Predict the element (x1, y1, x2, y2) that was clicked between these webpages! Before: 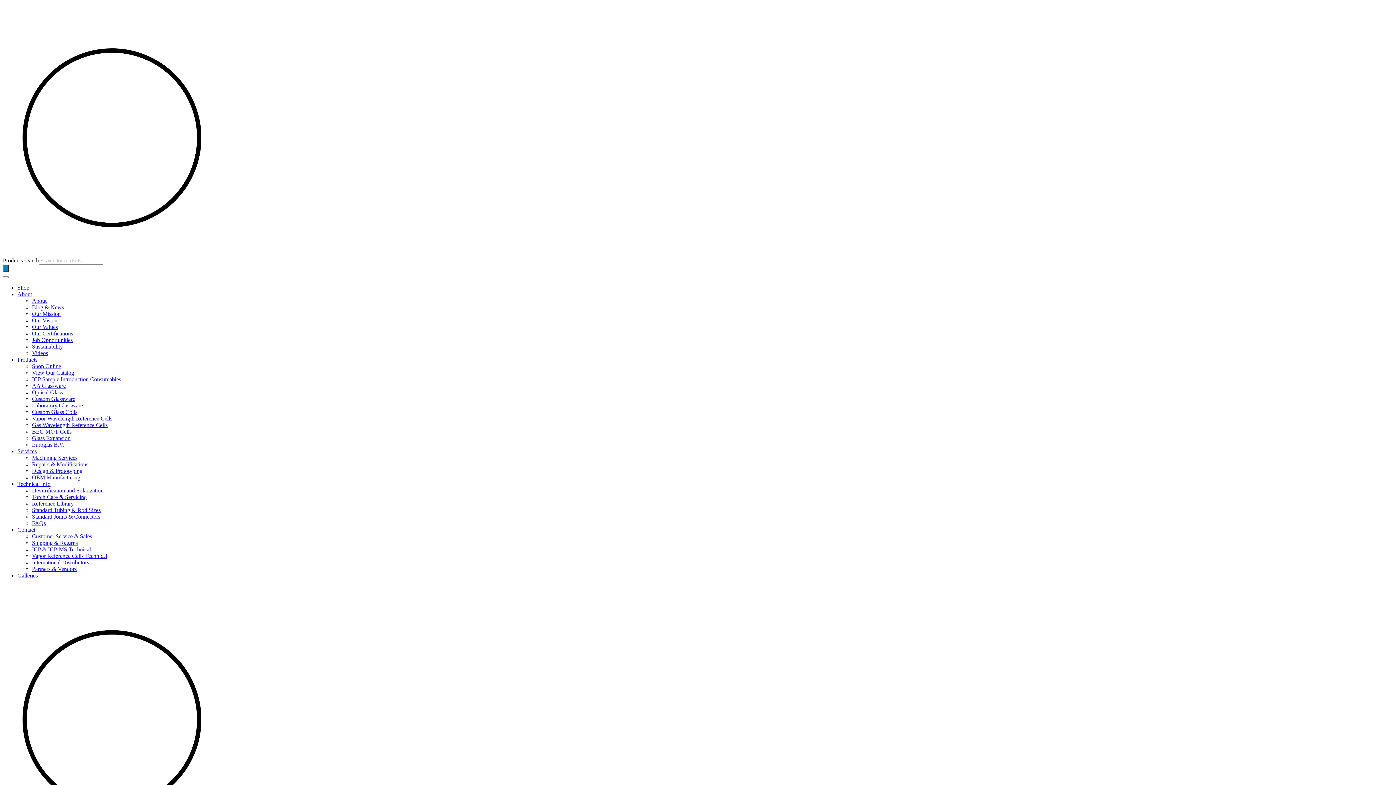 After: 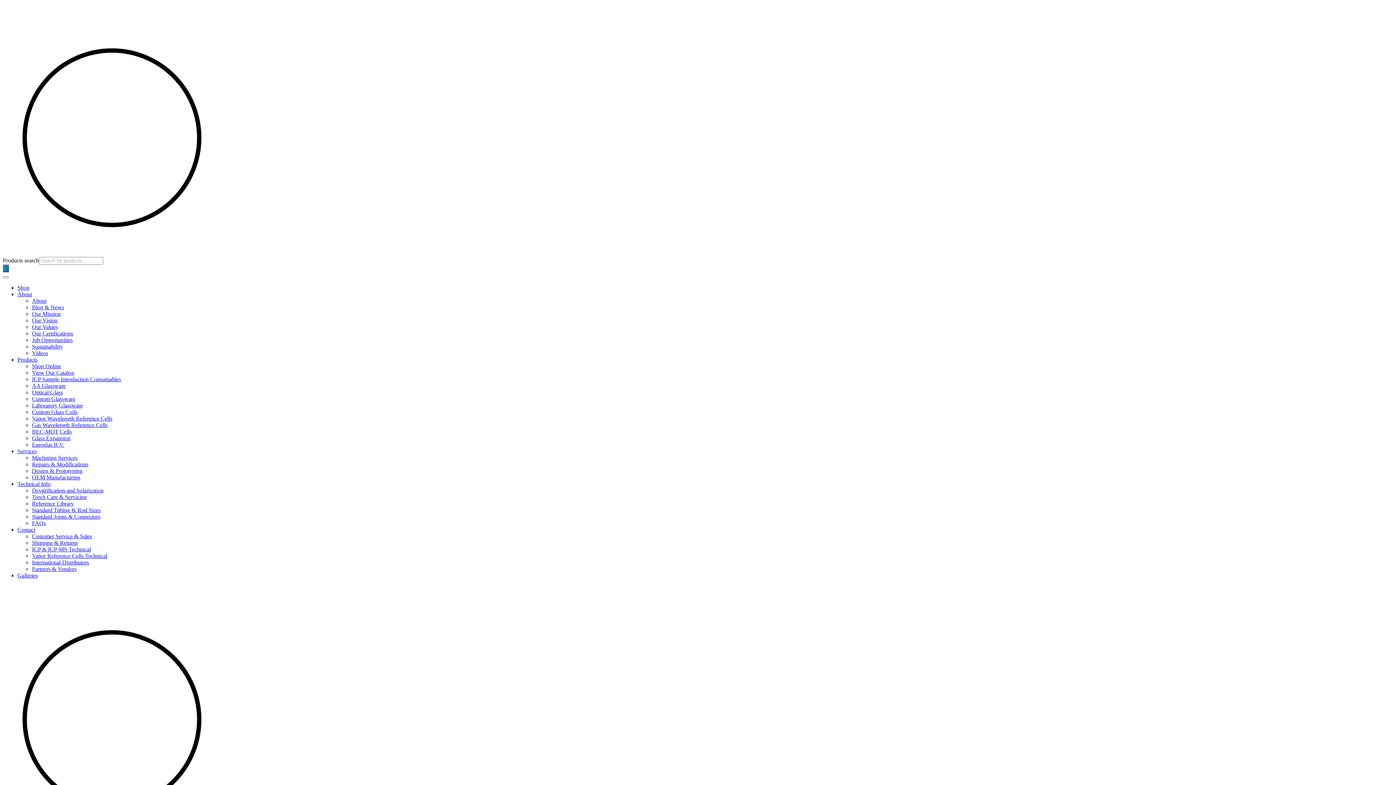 Action: label: Customer Service & Sales bbox: (32, 533, 92, 539)